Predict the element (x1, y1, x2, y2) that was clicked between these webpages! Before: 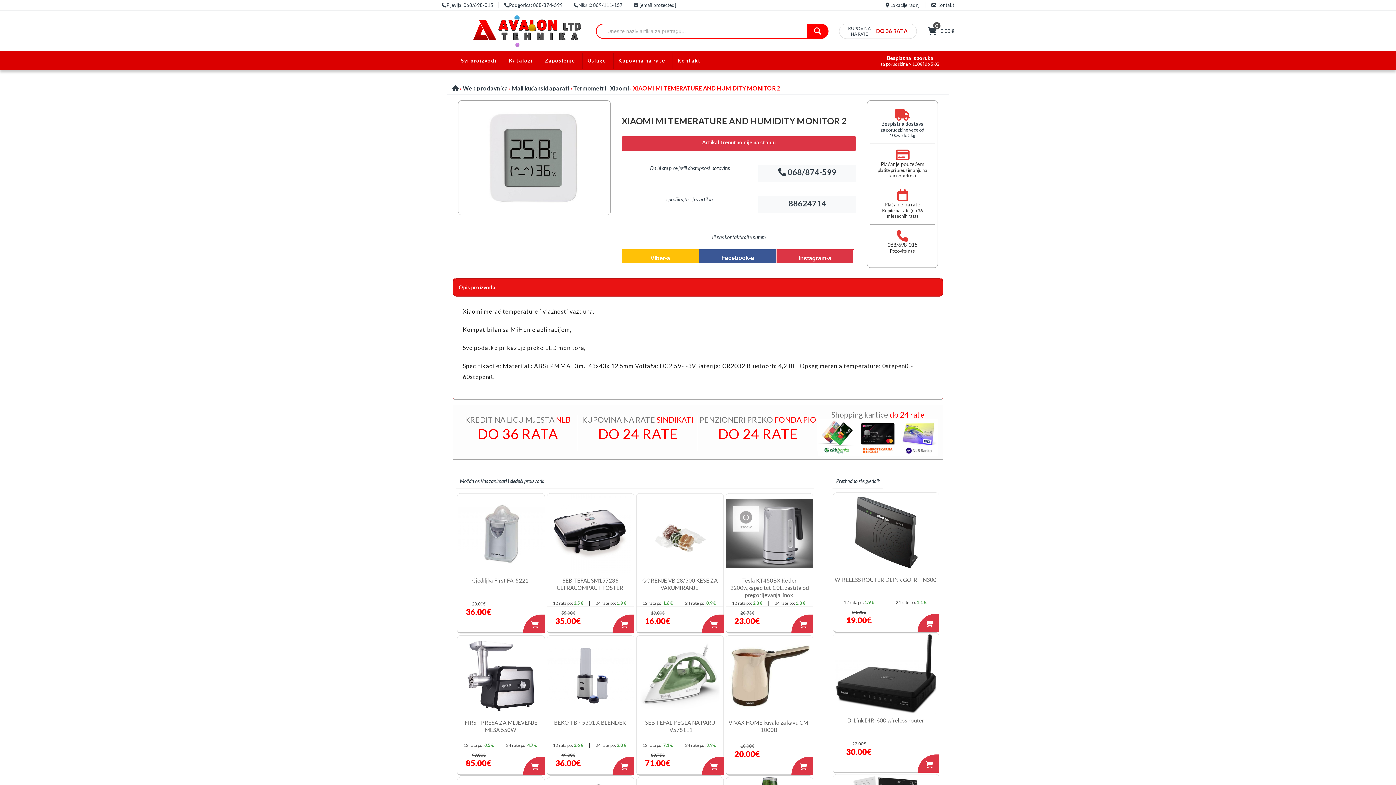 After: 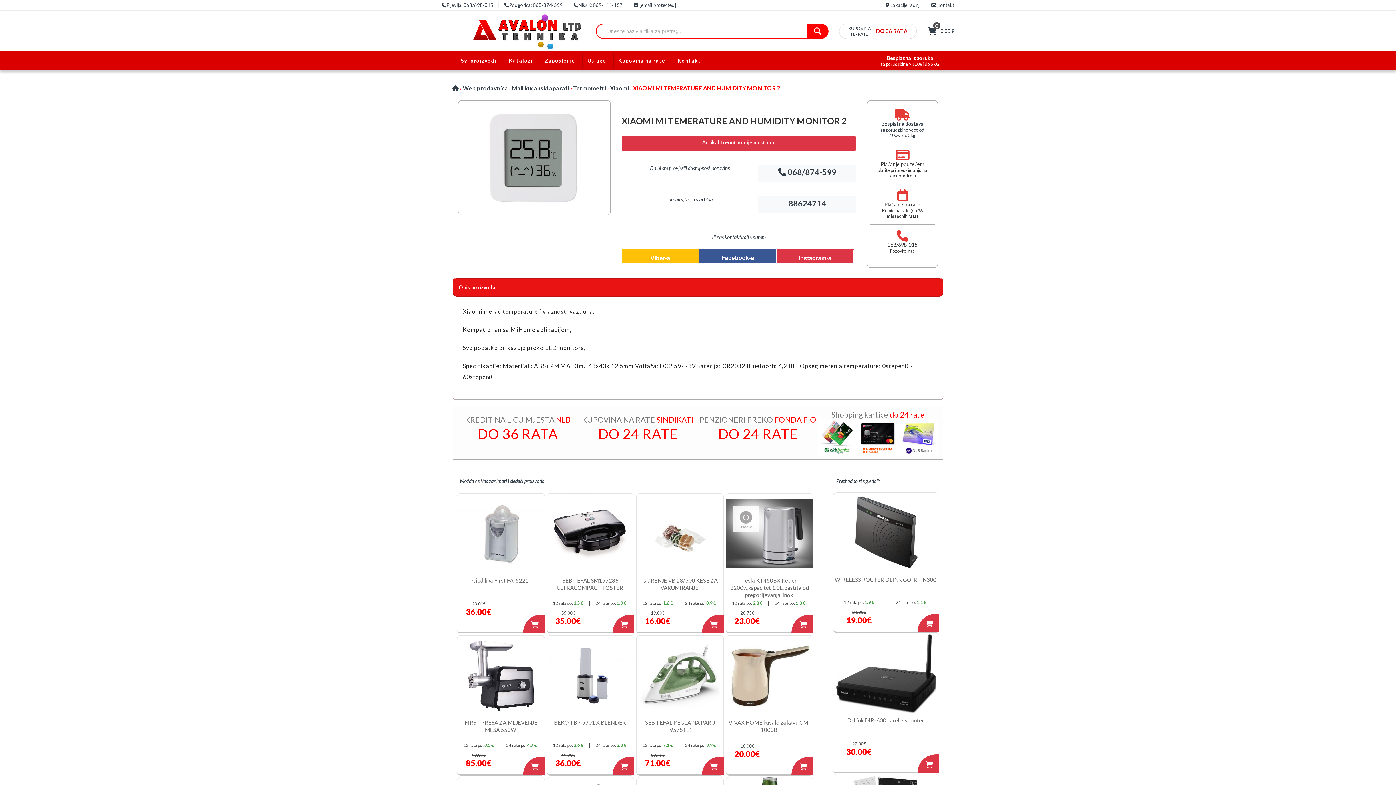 Action: label:   bbox: (633, 2, 639, 8)